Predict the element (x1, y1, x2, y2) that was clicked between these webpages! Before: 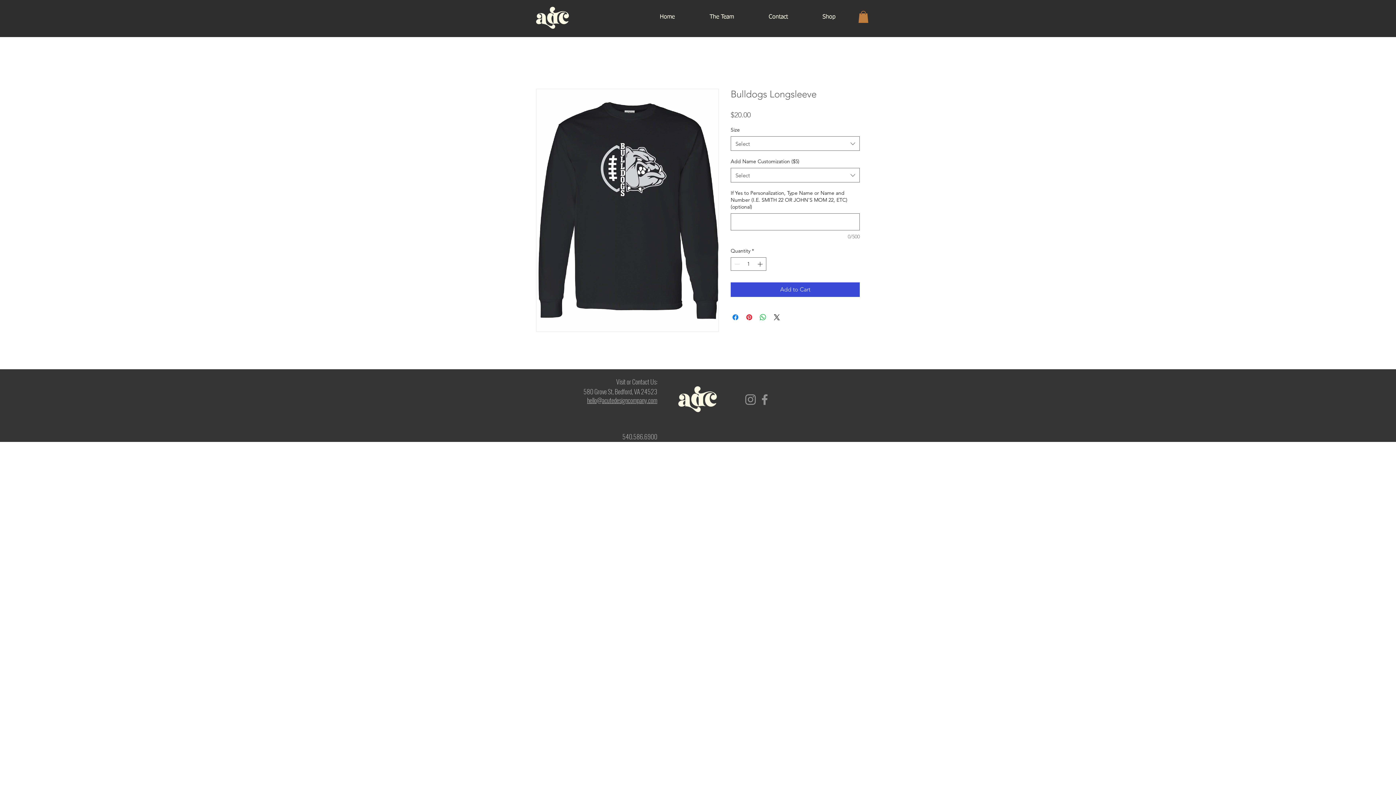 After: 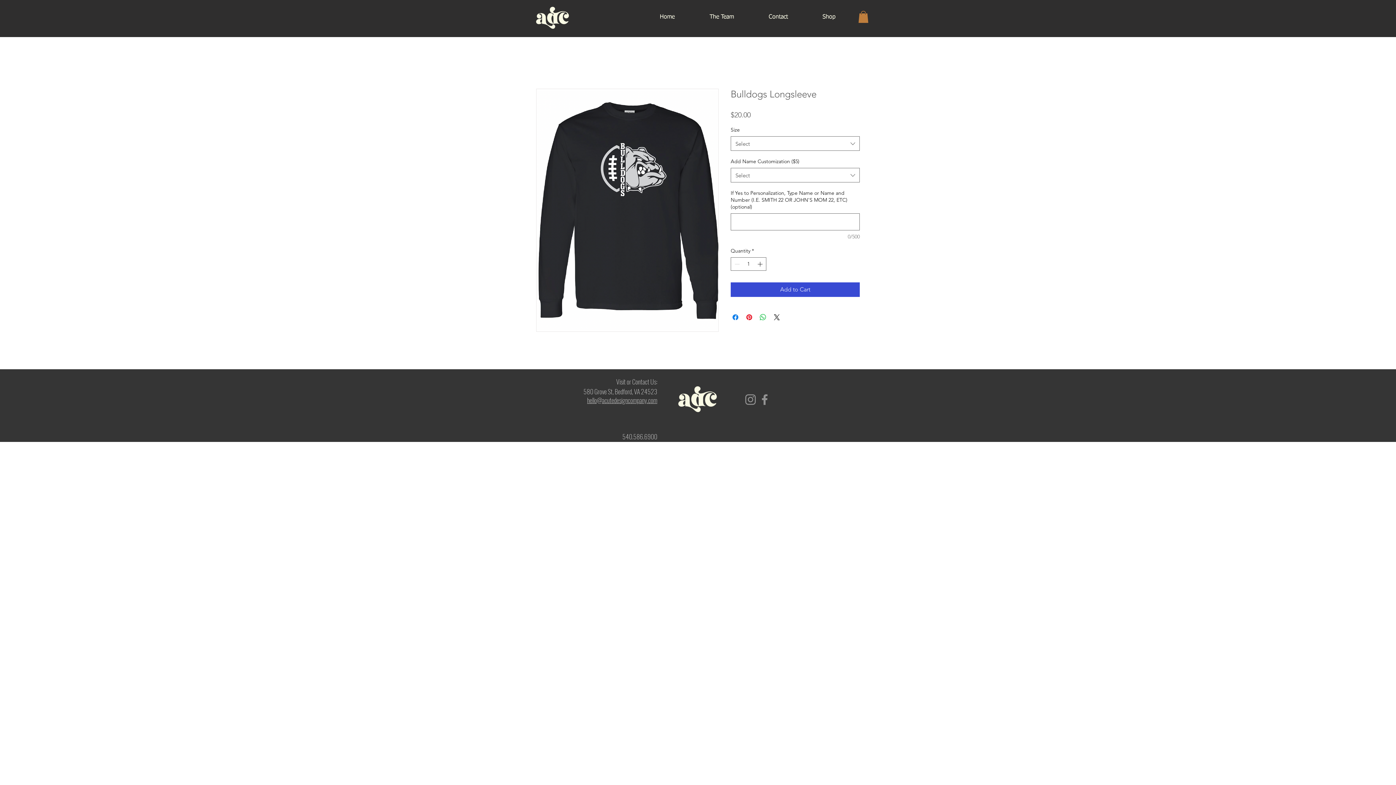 Action: bbox: (757, 392, 772, 406) label: Facebook